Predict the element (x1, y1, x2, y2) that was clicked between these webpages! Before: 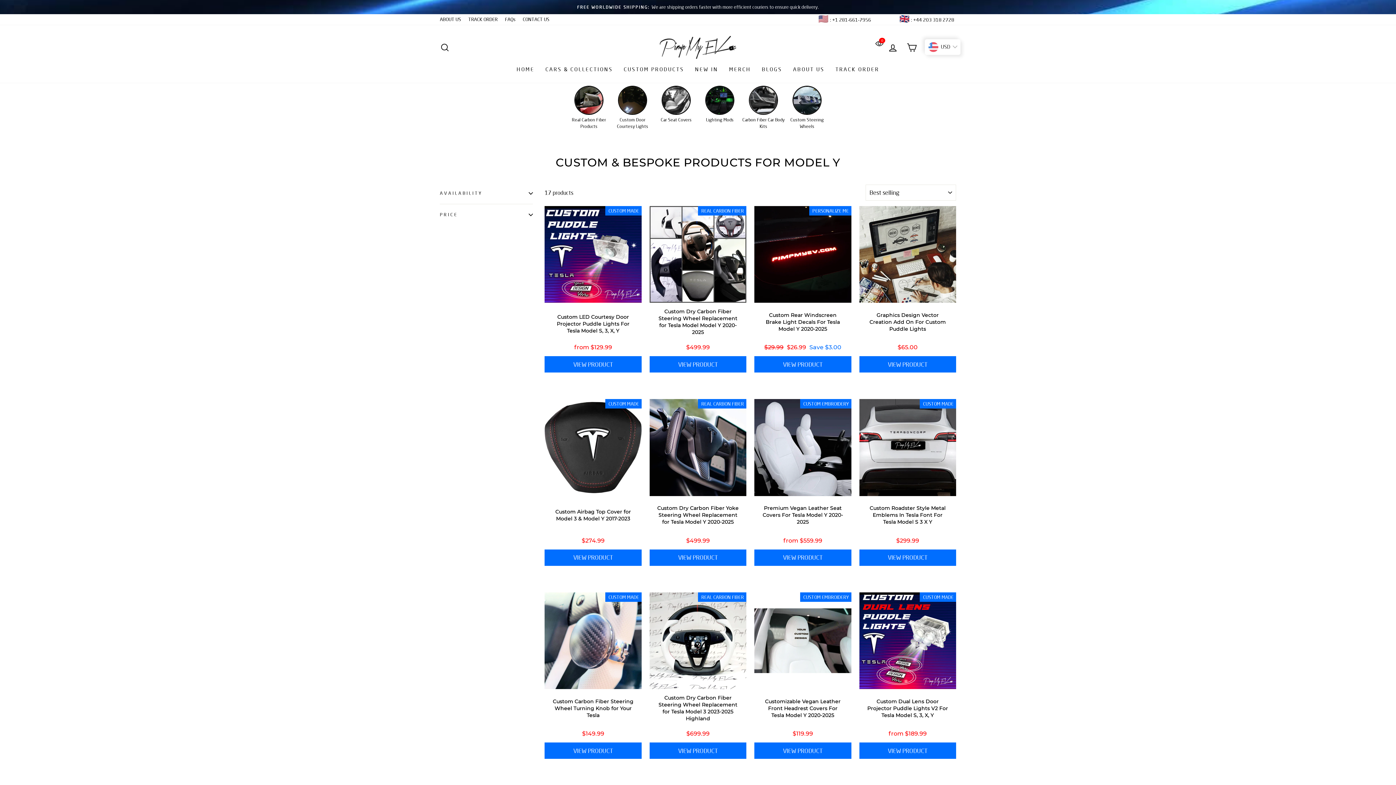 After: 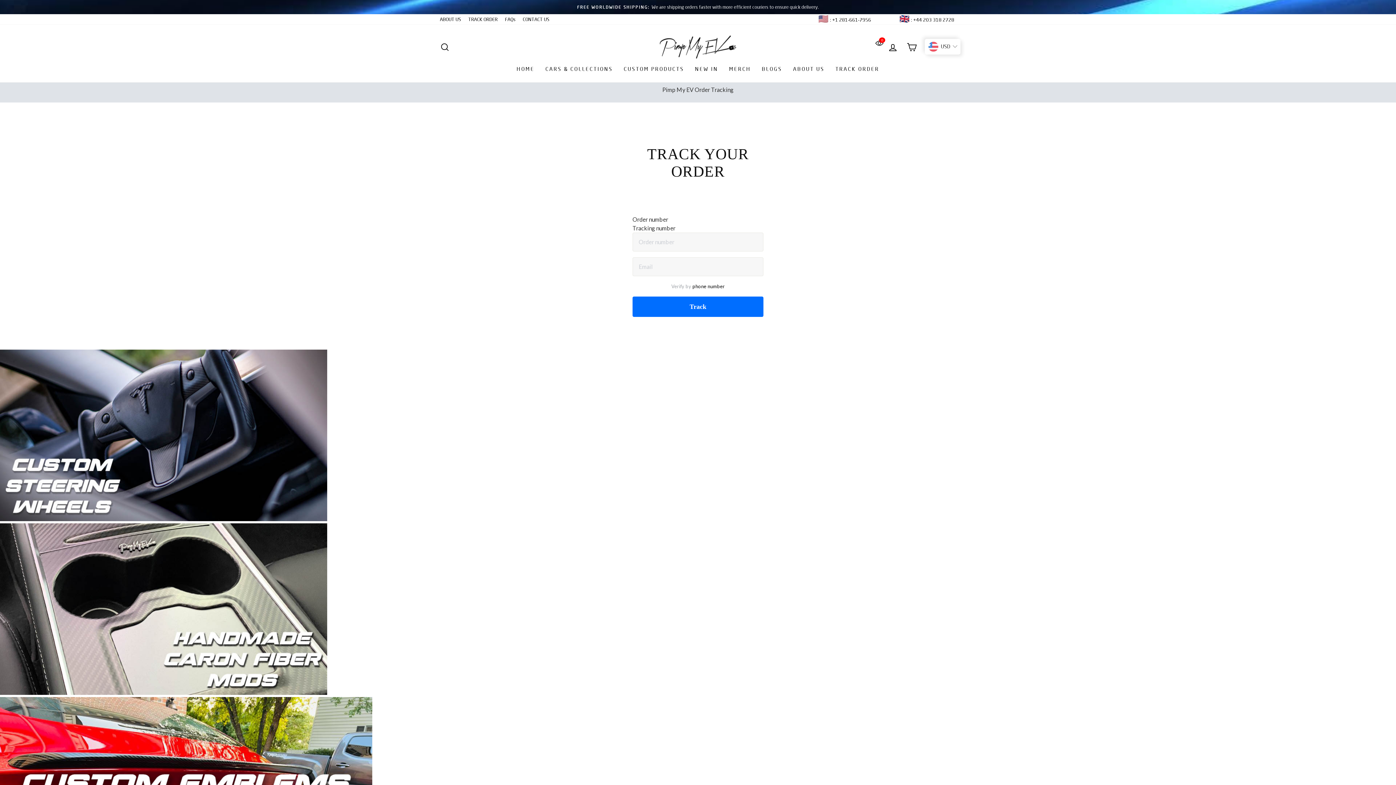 Action: bbox: (830, 62, 885, 75) label: TRACK ORDER